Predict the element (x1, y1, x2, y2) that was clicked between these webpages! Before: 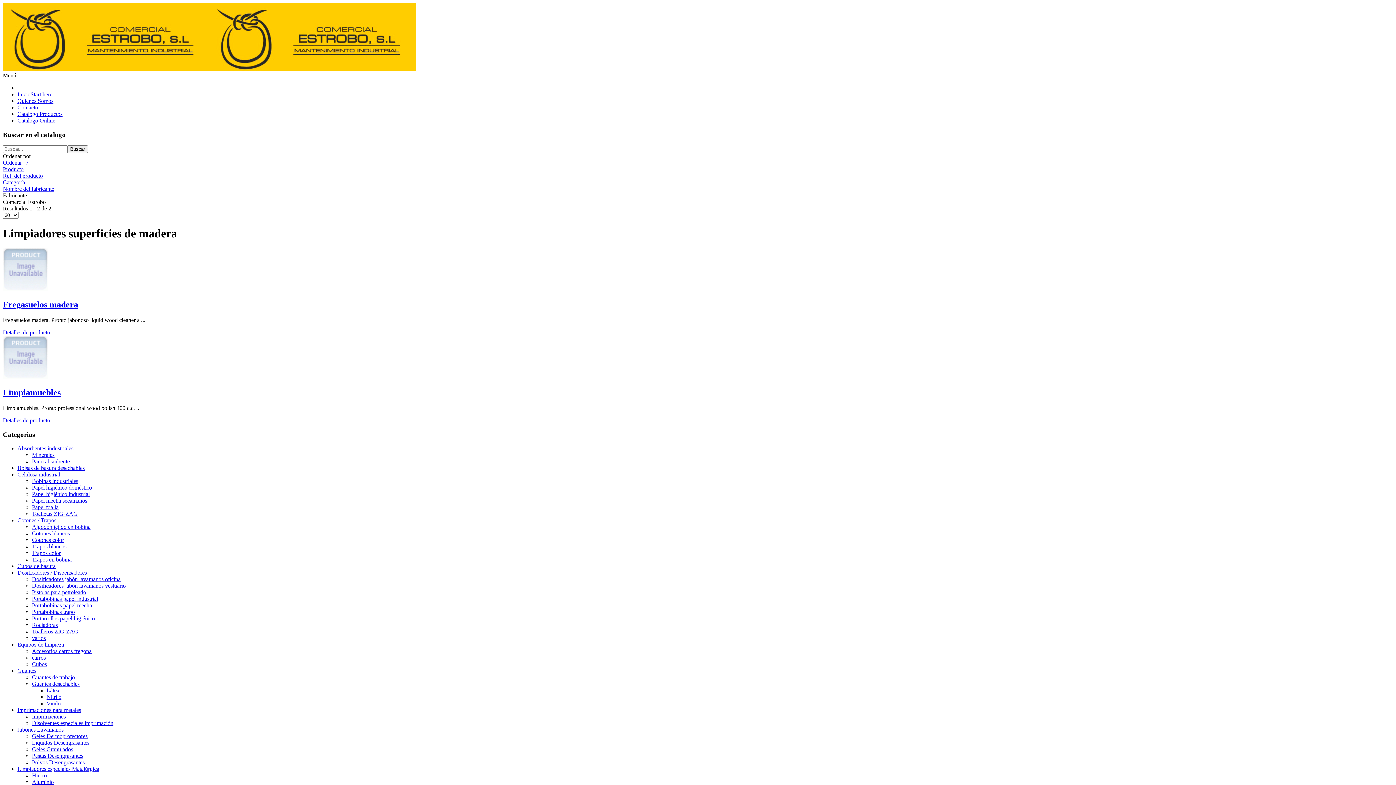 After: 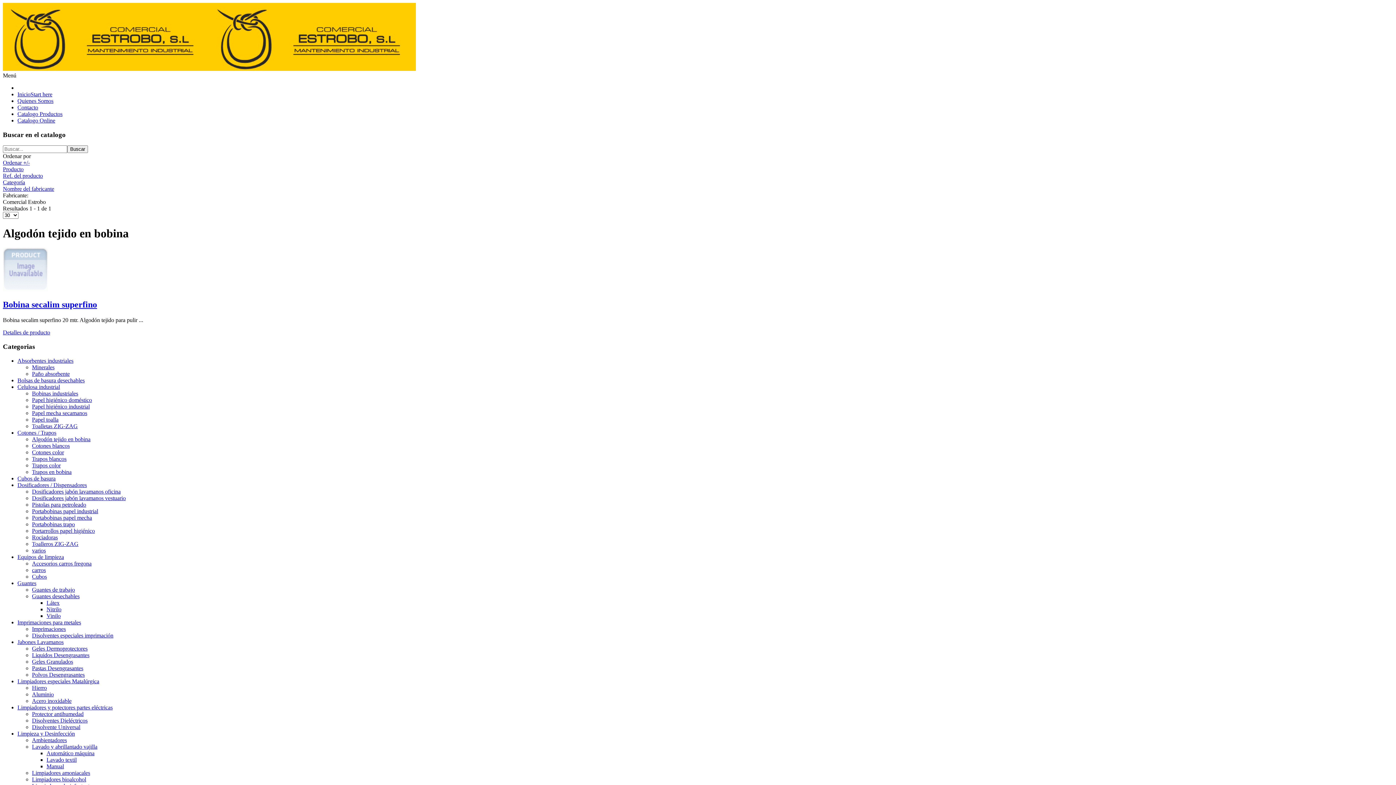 Action: bbox: (32, 524, 90, 530) label: Algodón tejido en bobina